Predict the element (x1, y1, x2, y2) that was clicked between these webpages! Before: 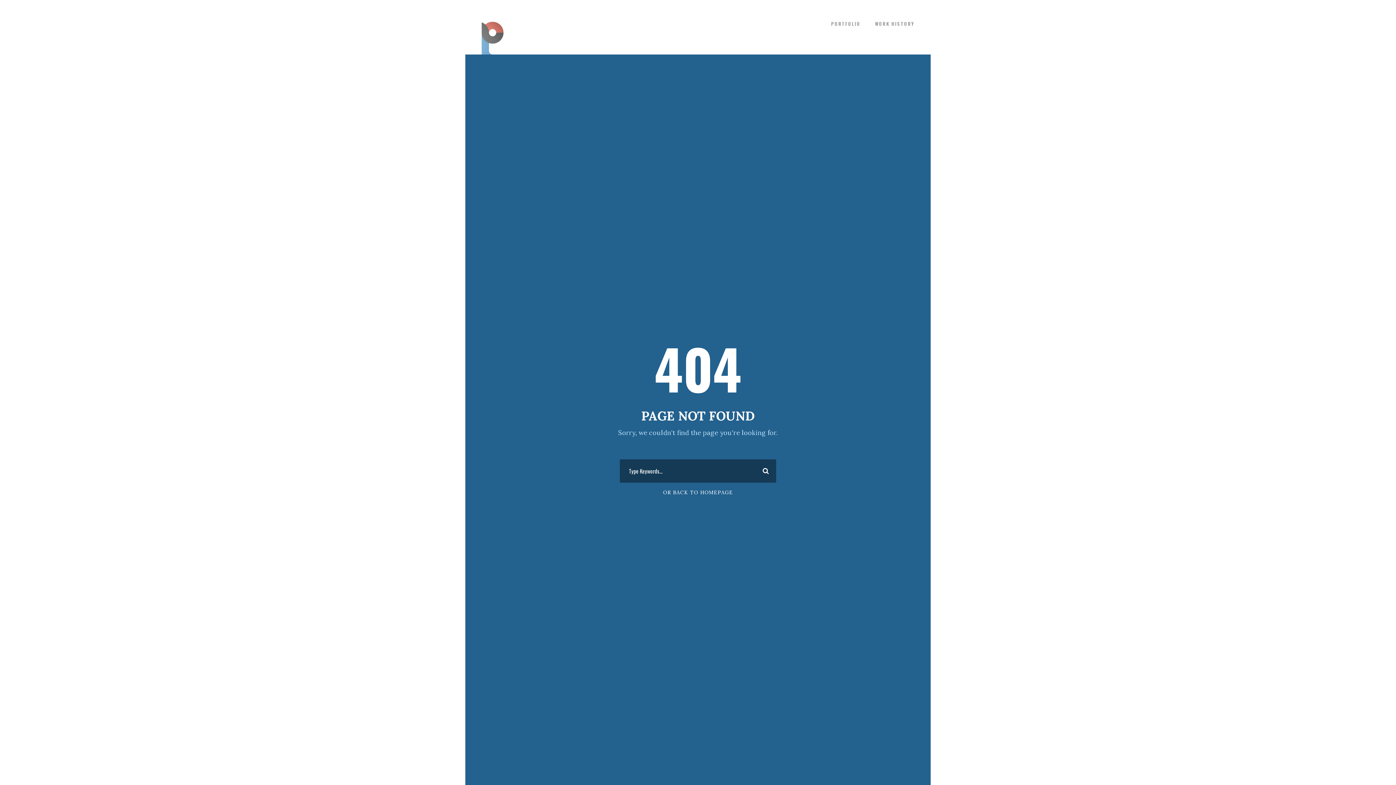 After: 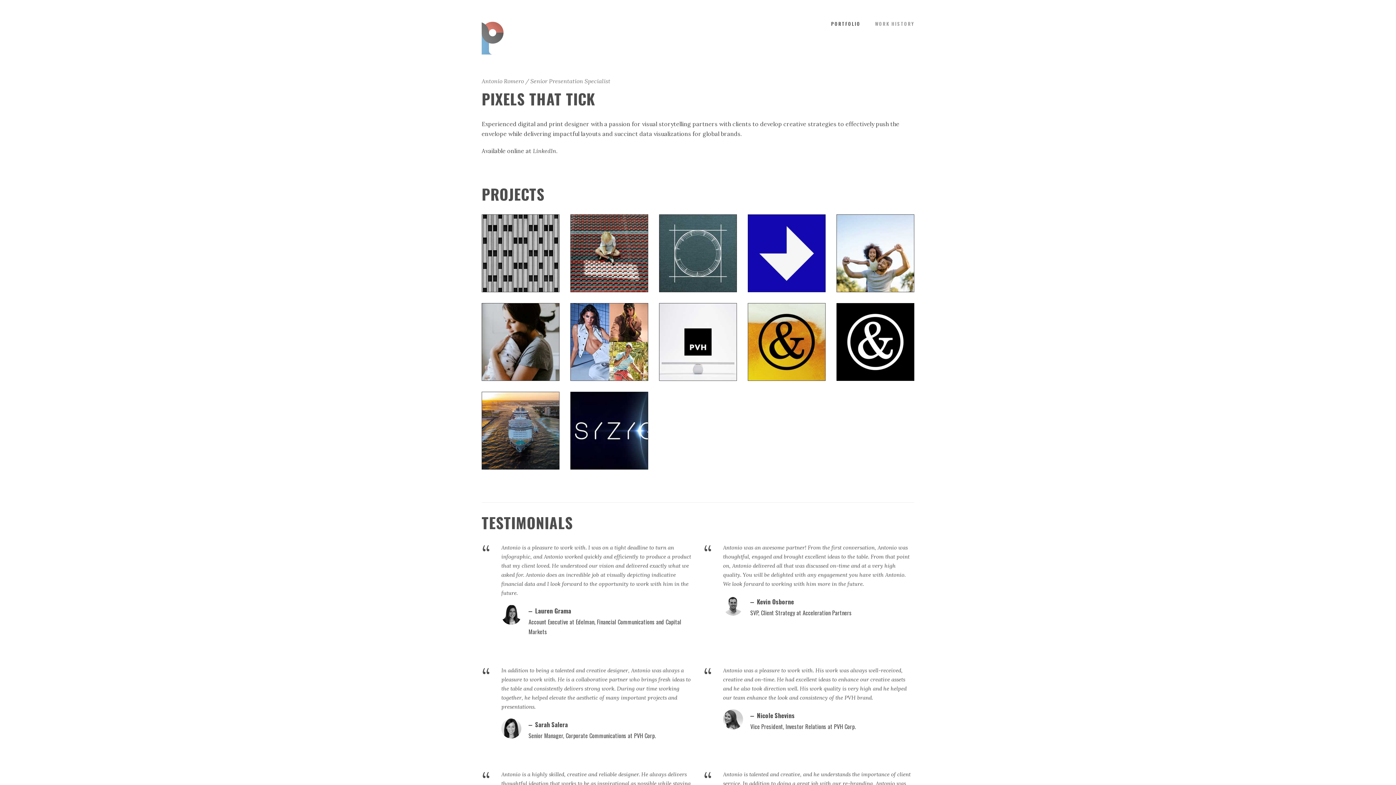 Action: bbox: (481, 33, 503, 41)